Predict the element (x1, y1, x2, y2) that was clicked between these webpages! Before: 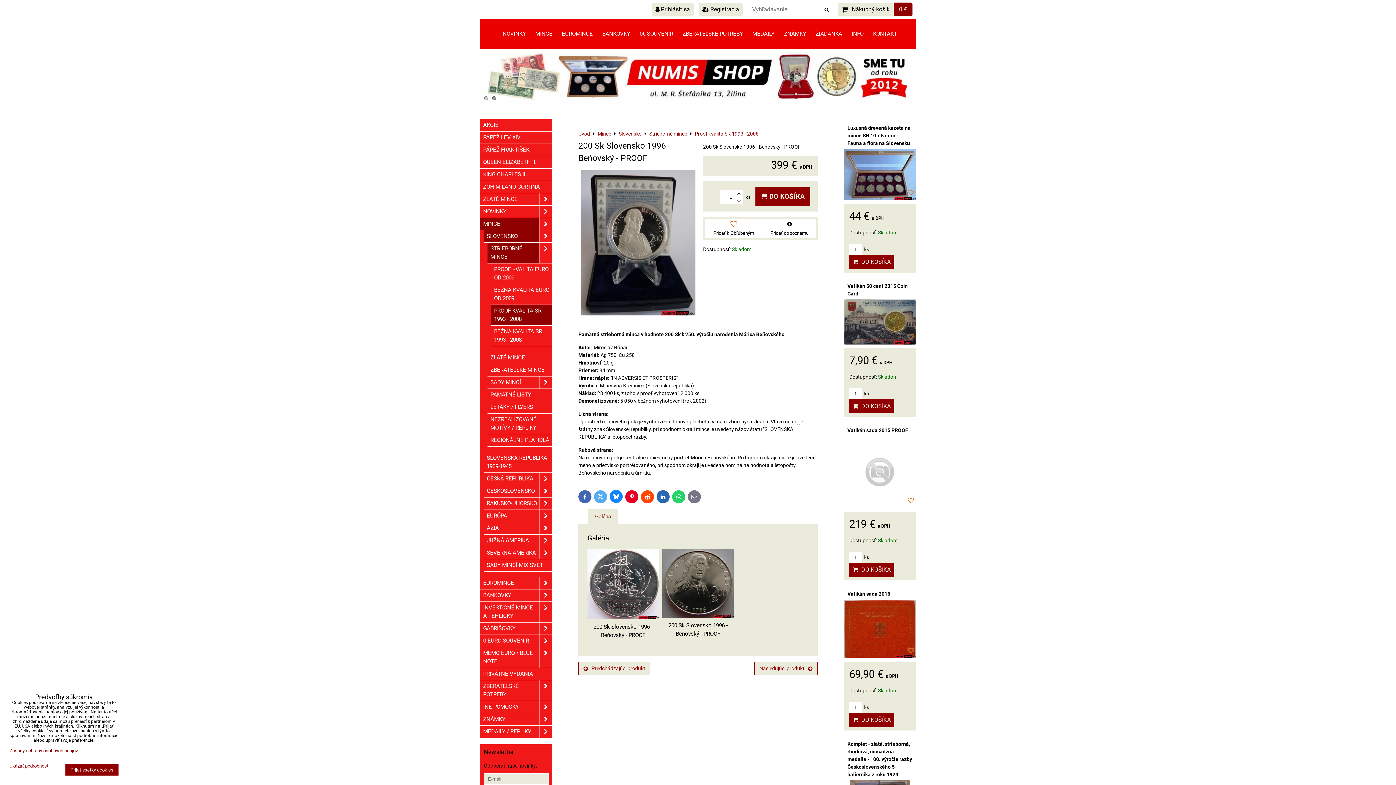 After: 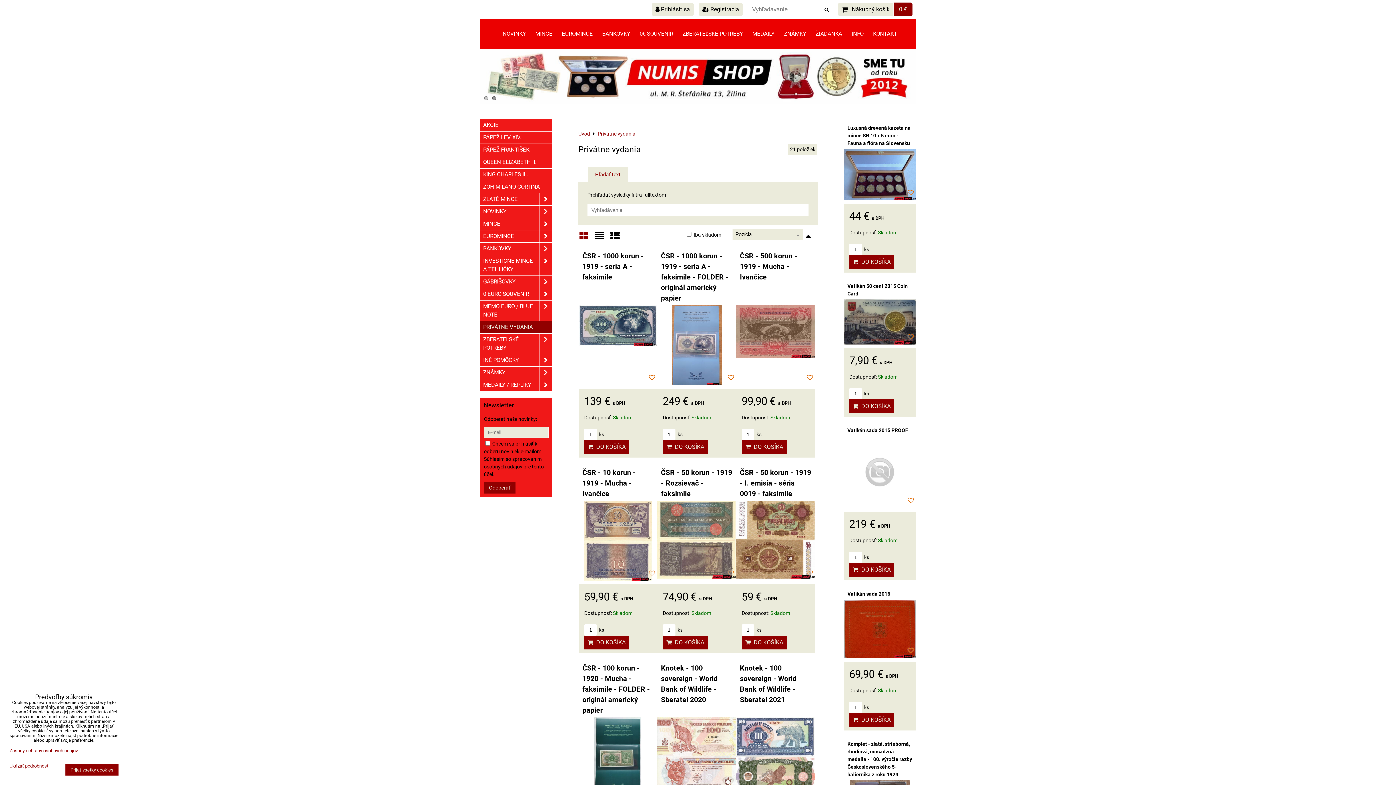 Action: bbox: (480, 668, 552, 680) label: PRIVÁTNE VYDANIA